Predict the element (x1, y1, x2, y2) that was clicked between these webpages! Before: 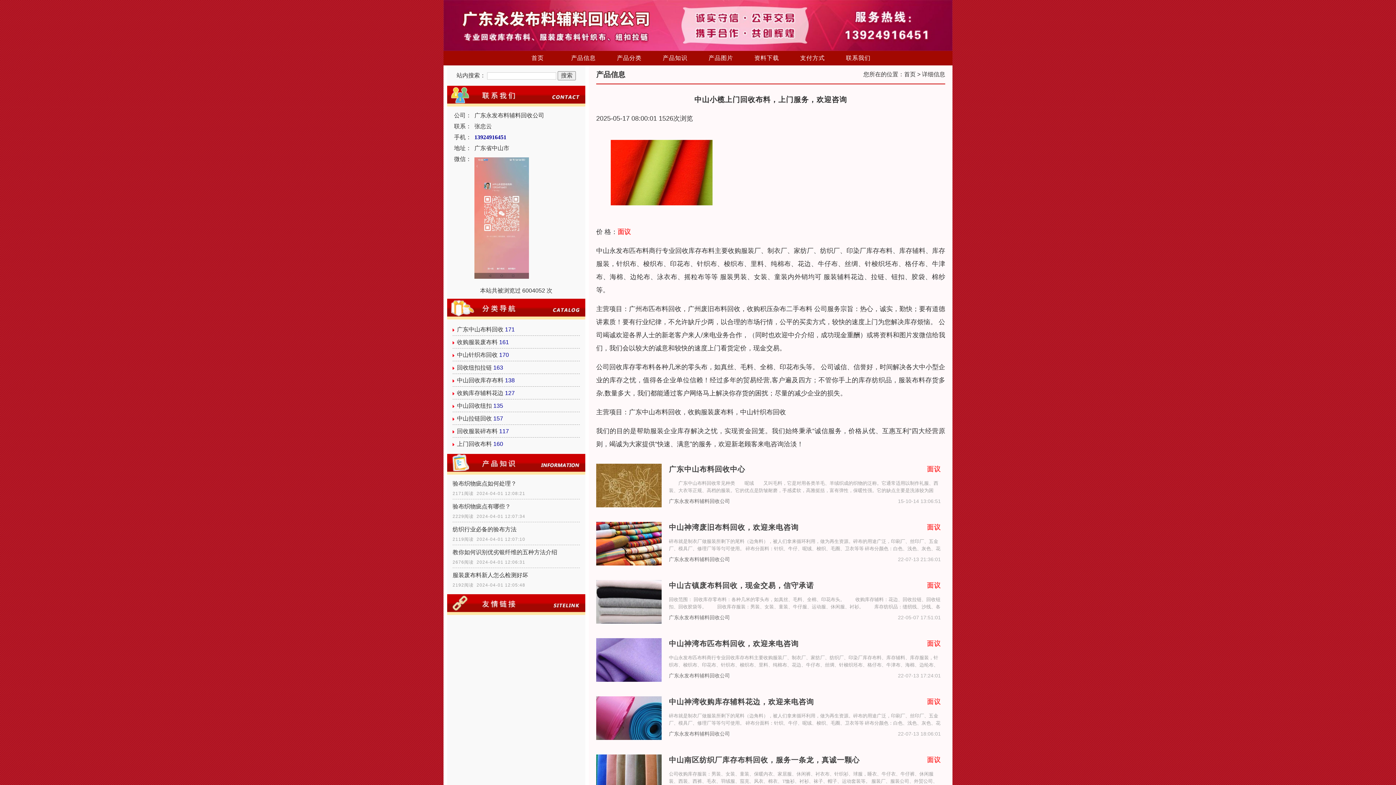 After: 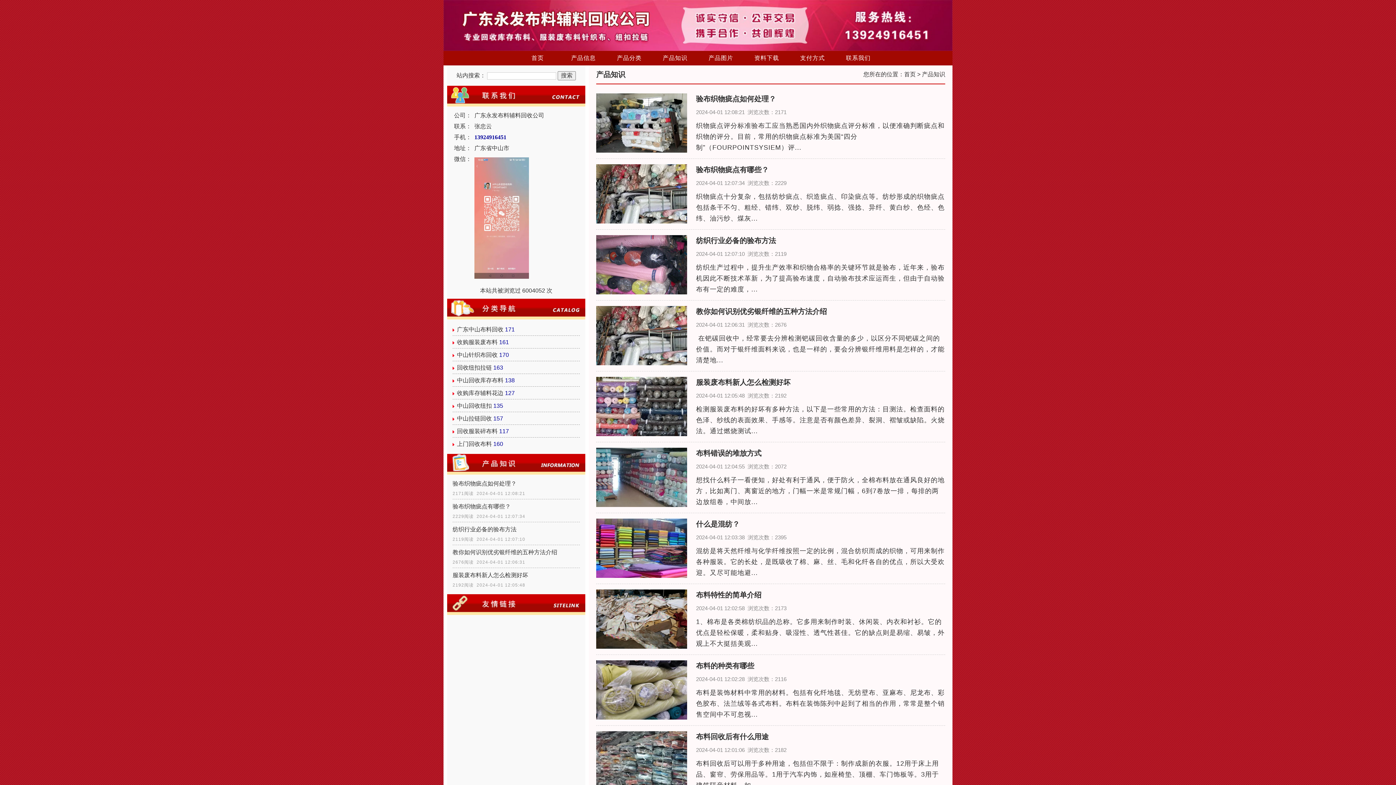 Action: label: 产品知识 bbox: (652, 50, 698, 65)